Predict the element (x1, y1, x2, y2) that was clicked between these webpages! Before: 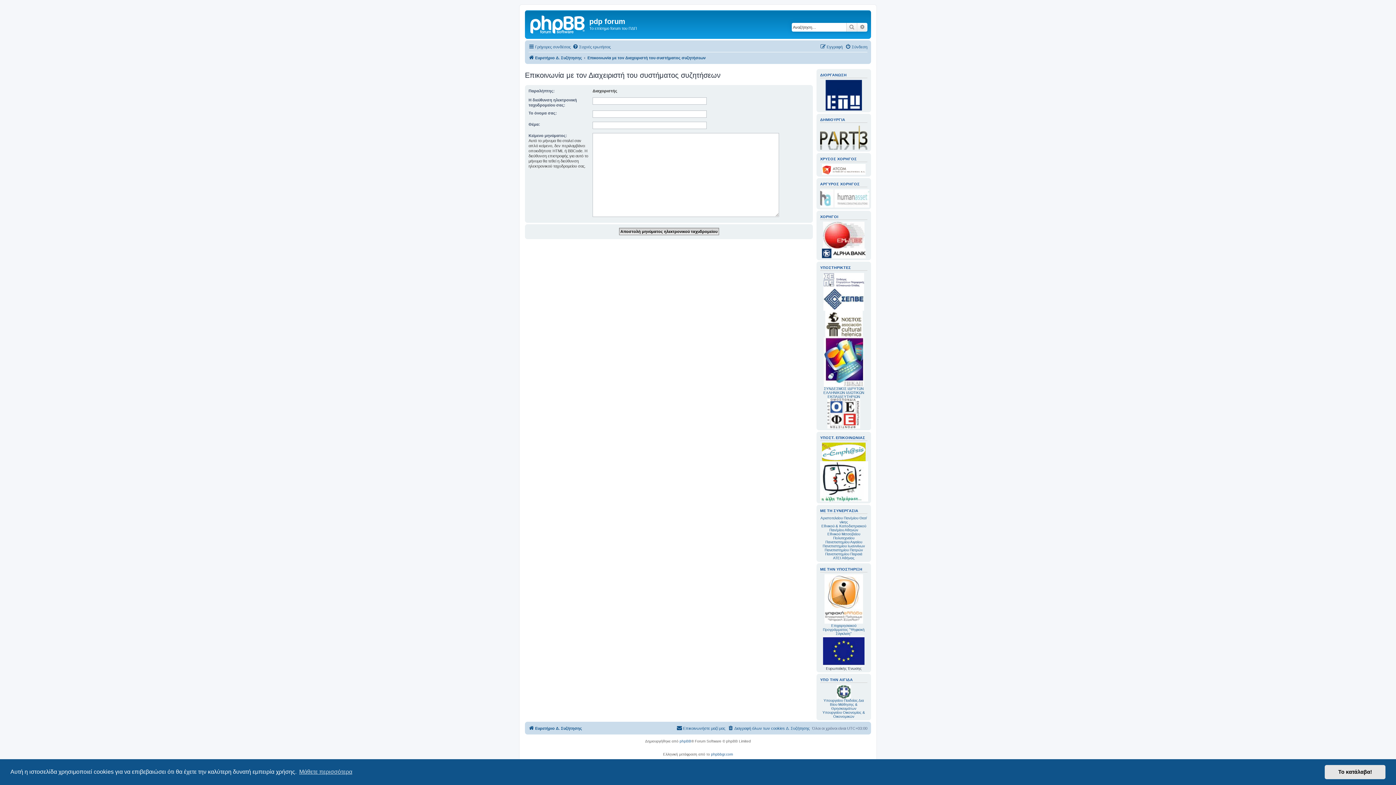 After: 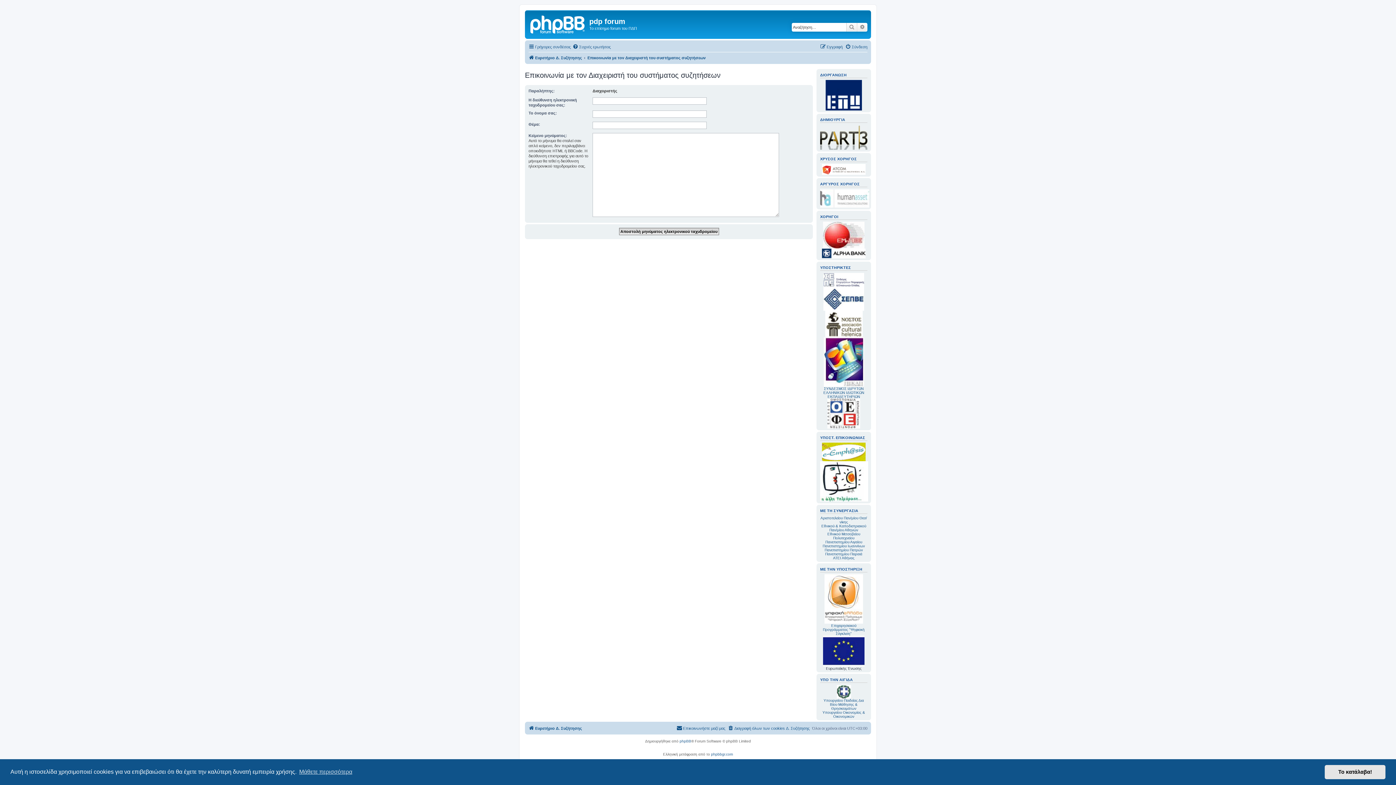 Action: label: Επικοινωνήστε μαζί μας bbox: (676, 724, 725, 732)